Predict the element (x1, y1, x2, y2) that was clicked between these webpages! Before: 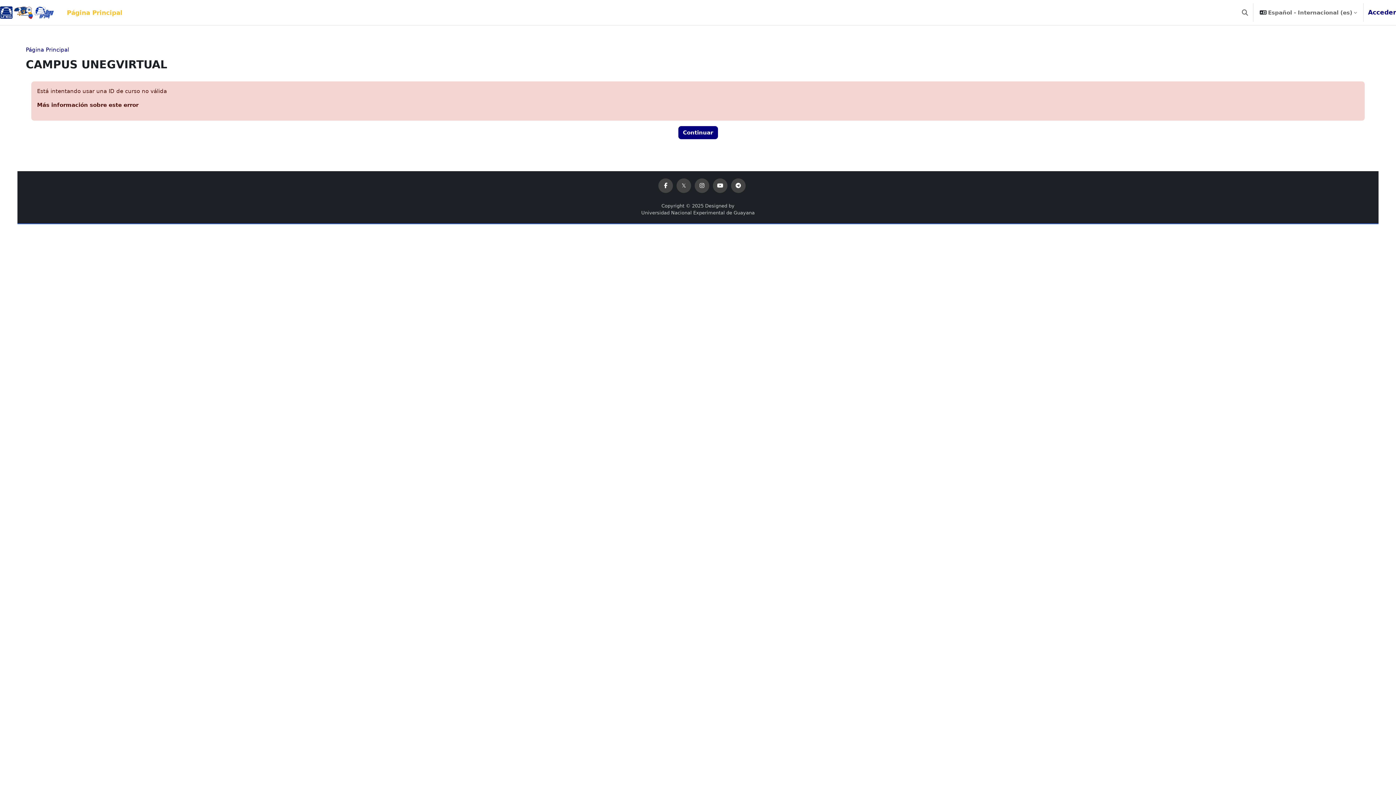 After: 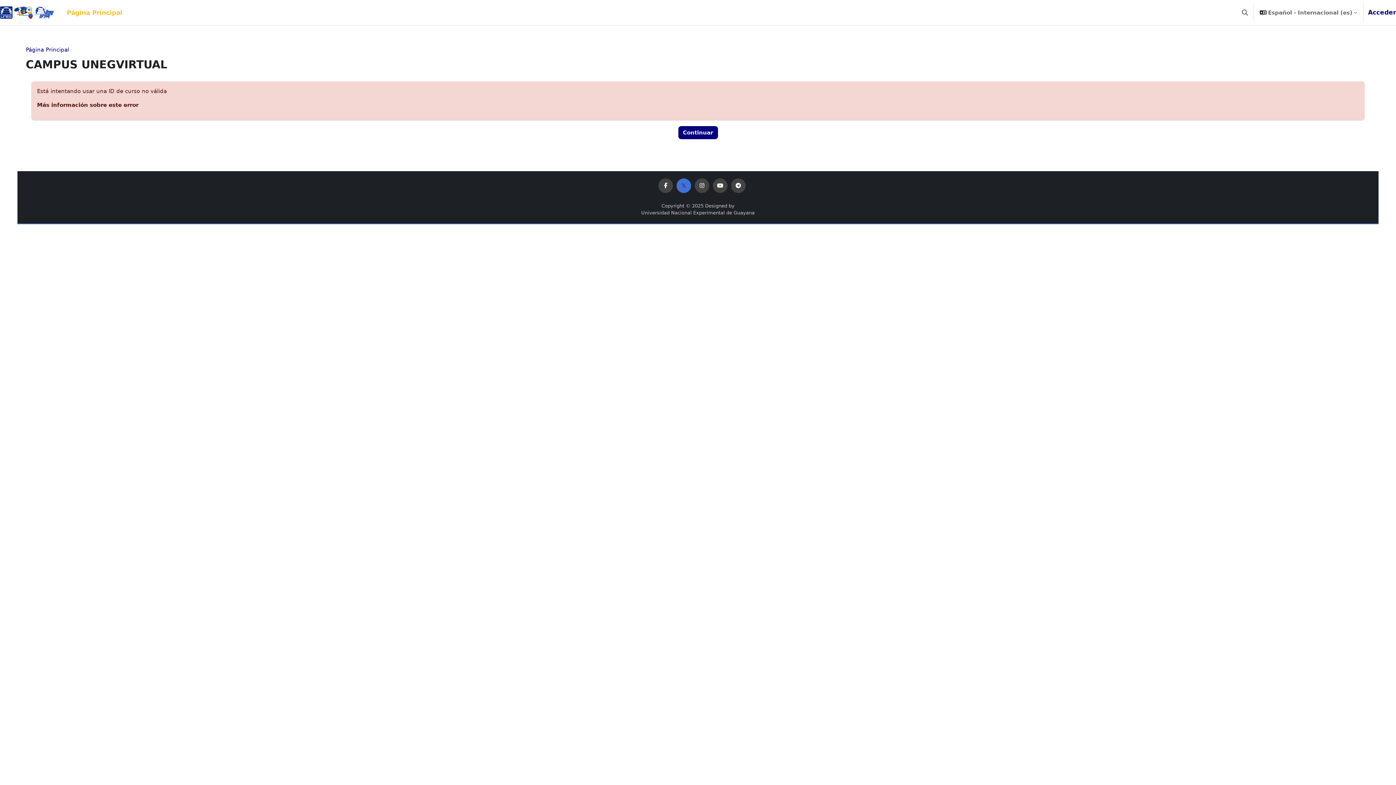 Action: bbox: (676, 178, 691, 193)